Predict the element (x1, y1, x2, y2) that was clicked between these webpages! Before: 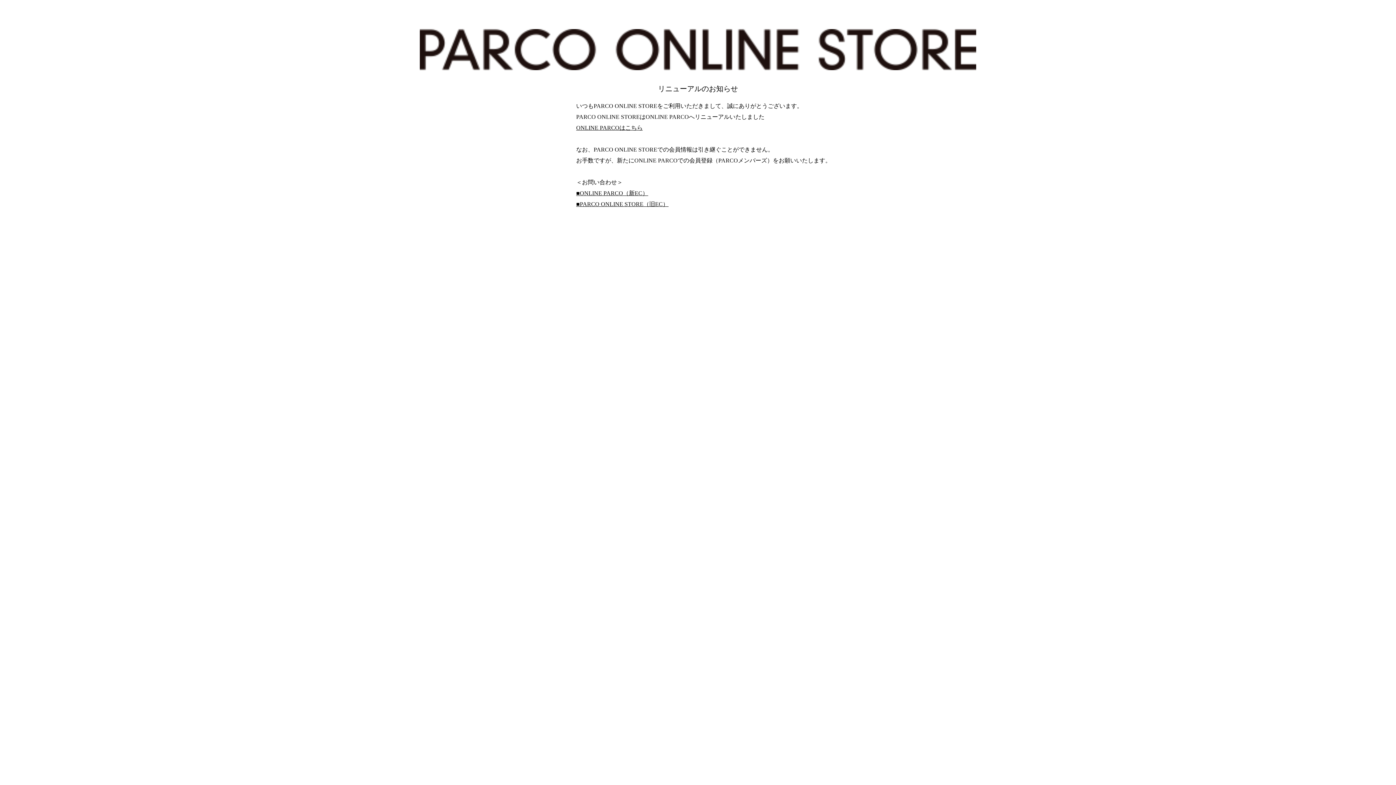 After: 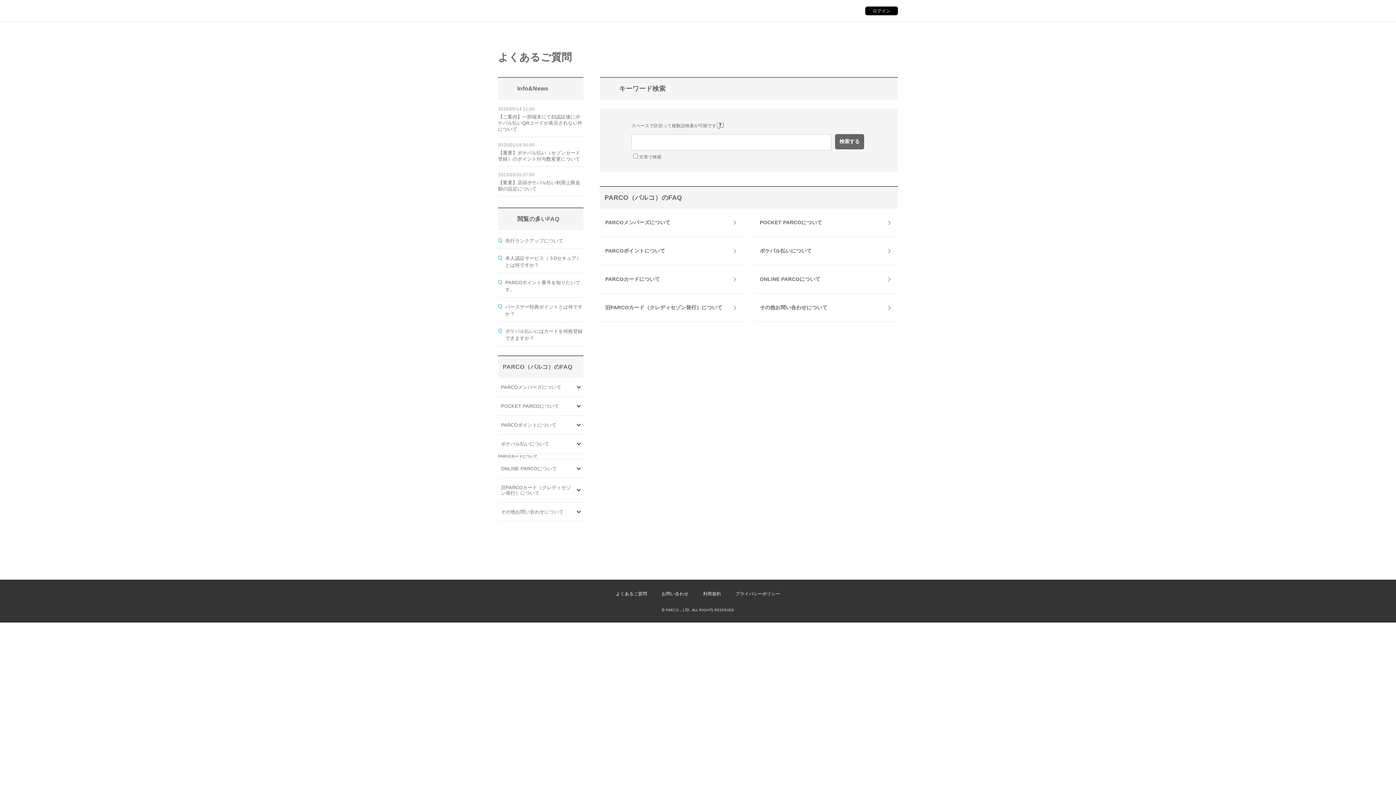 Action: bbox: (576, 201, 668, 207) label: ■PARCO ONLINE STORE（旧EC）